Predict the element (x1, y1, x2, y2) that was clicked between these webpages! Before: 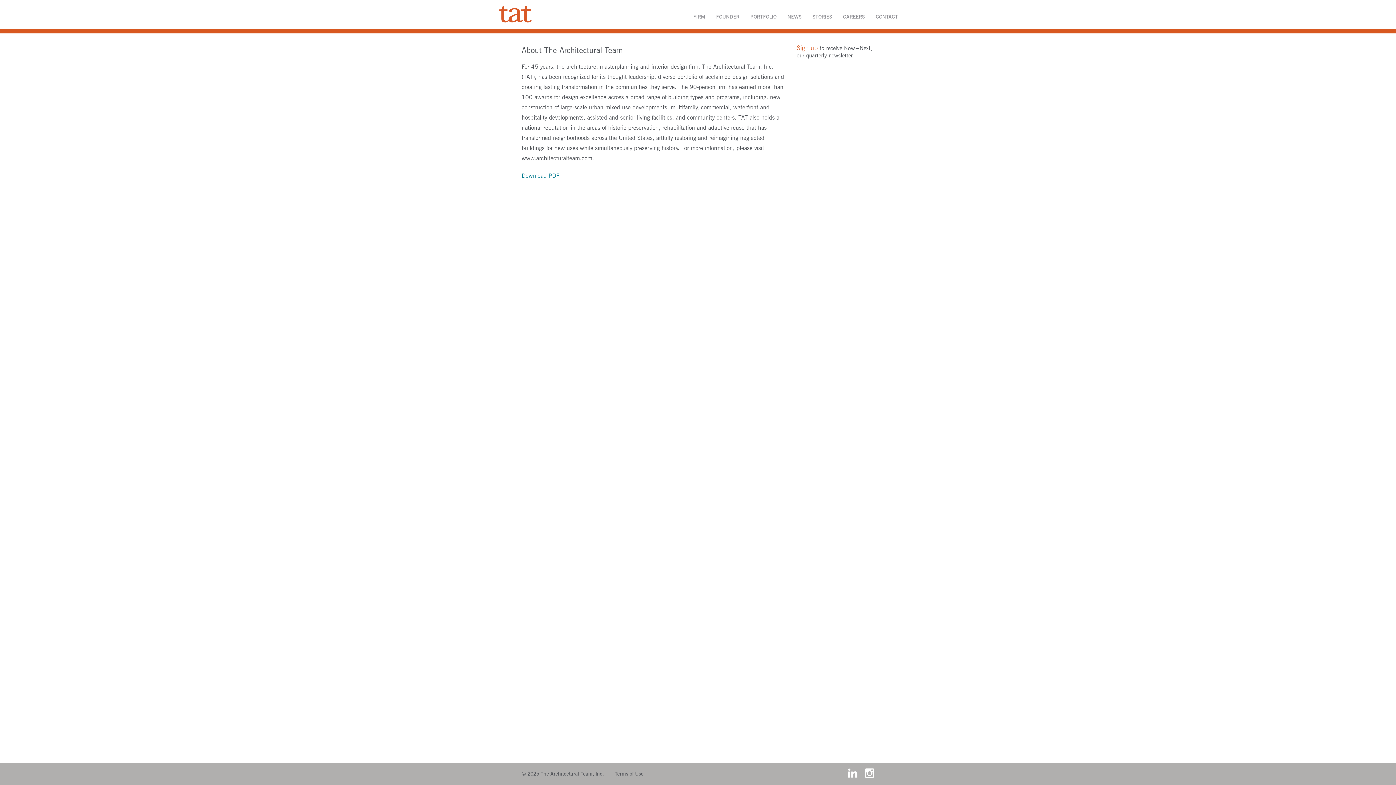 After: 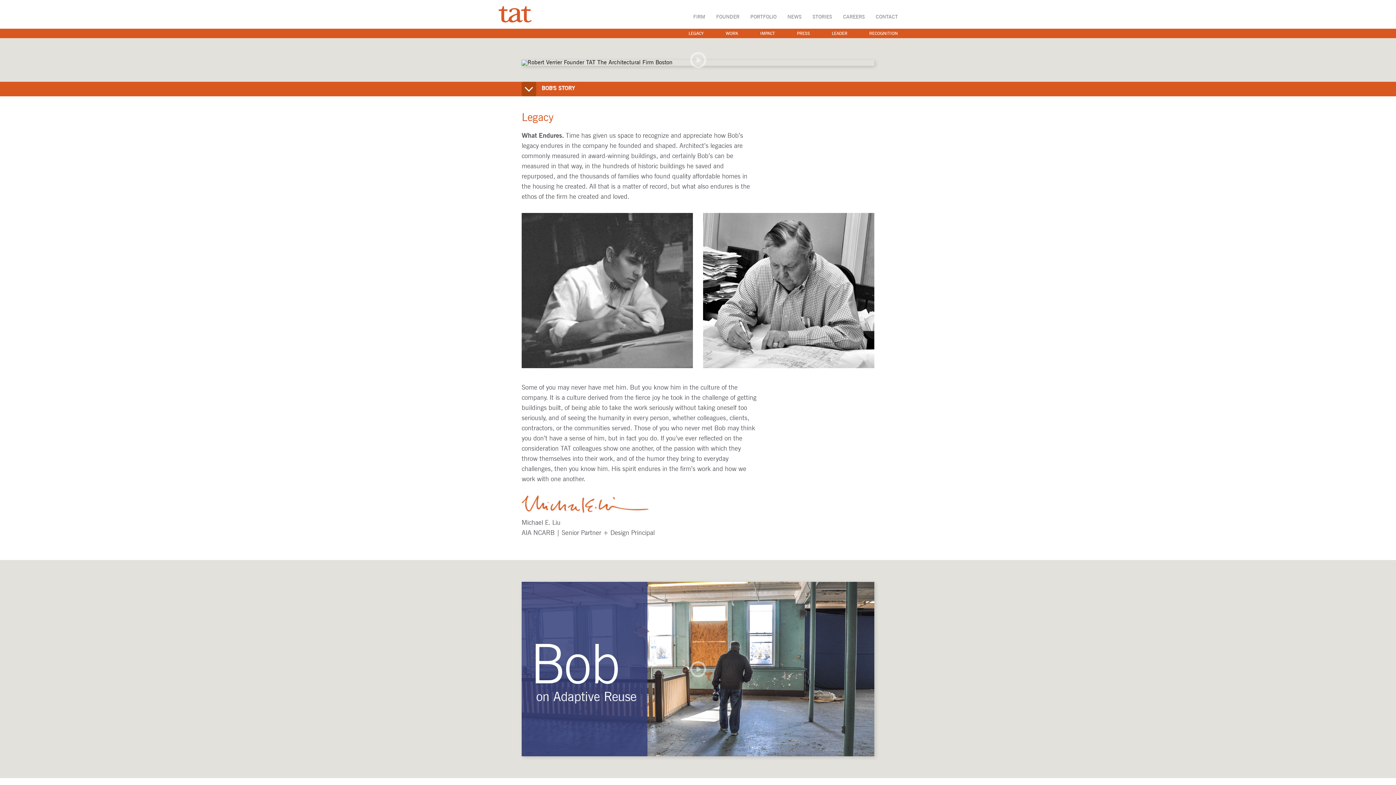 Action: bbox: (716, 14, 739, 19) label: FOUNDER